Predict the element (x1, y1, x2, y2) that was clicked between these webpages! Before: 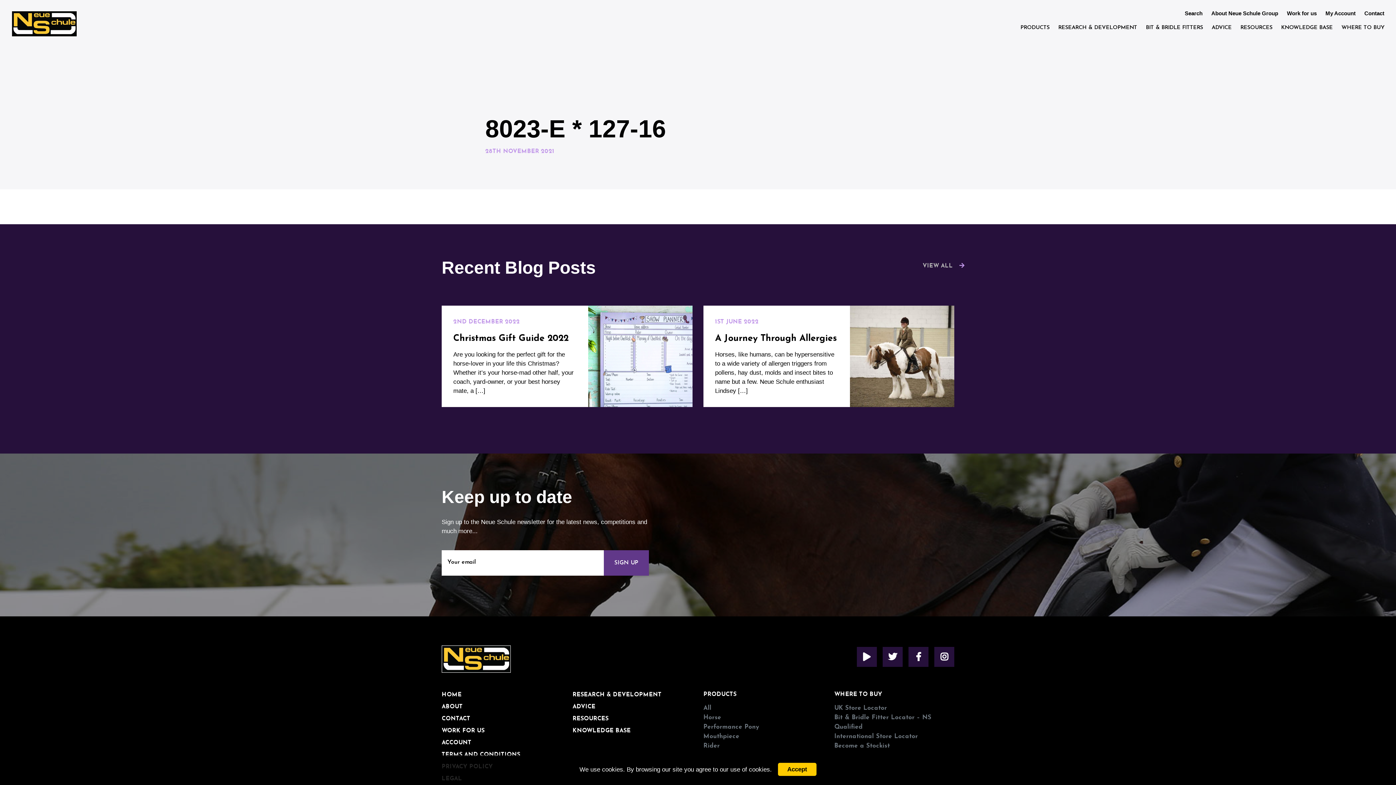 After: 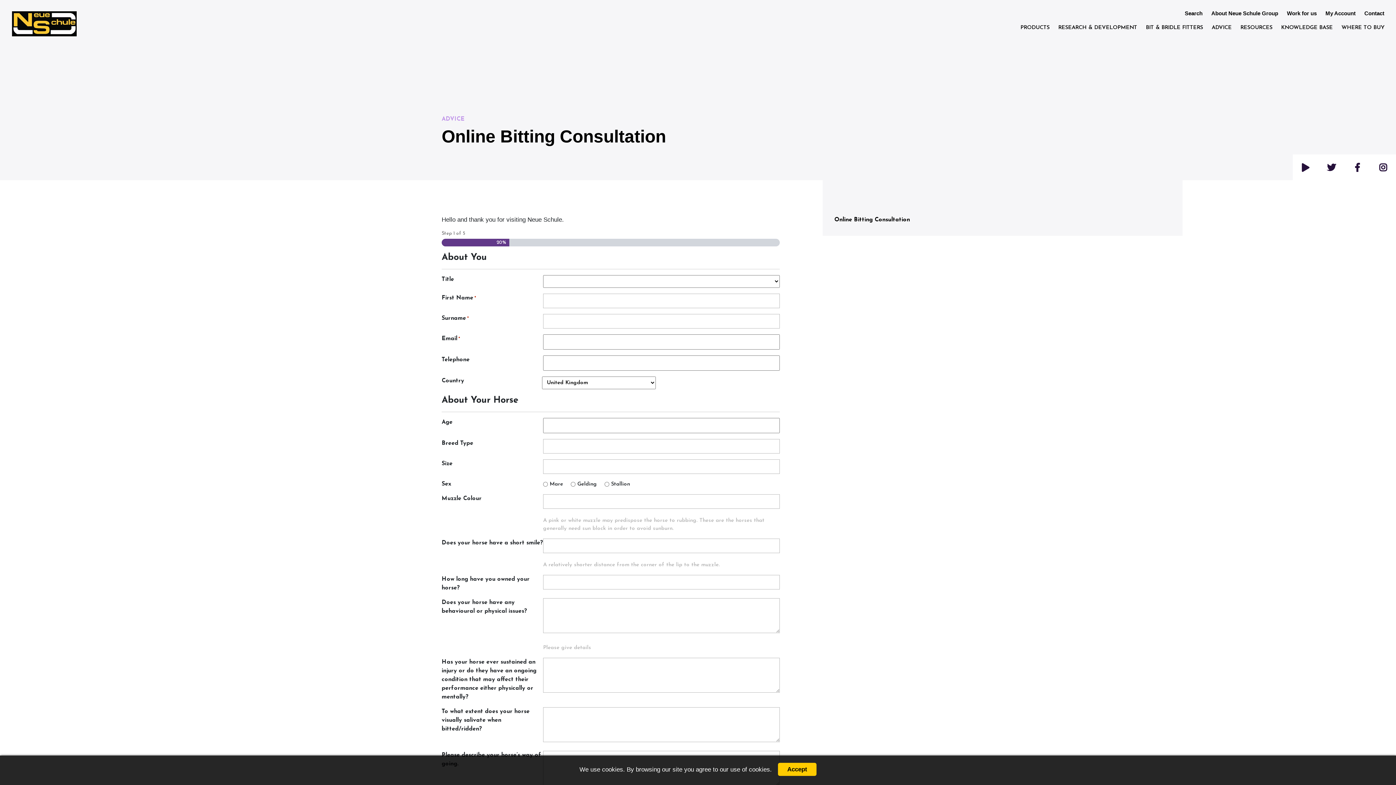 Action: label: ADVICE bbox: (572, 704, 595, 710)